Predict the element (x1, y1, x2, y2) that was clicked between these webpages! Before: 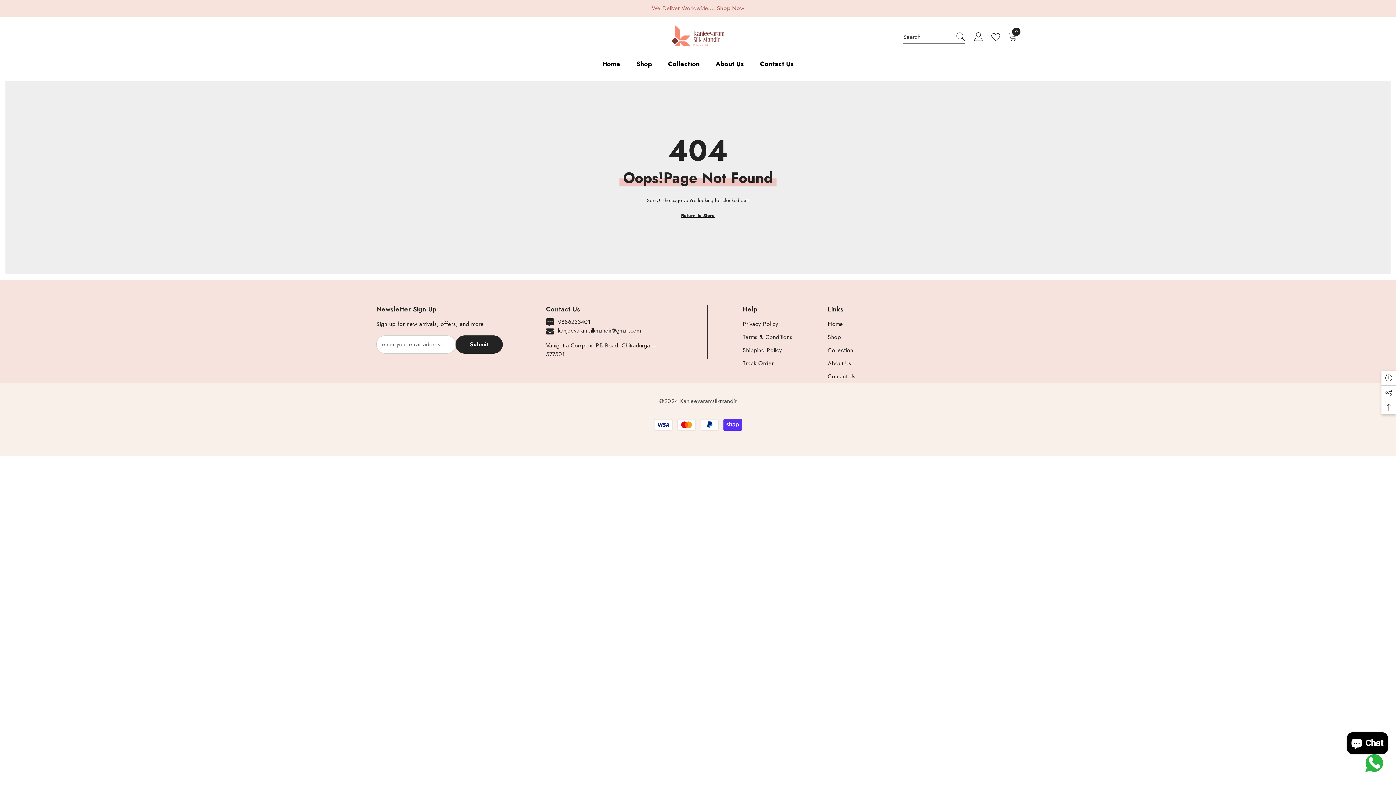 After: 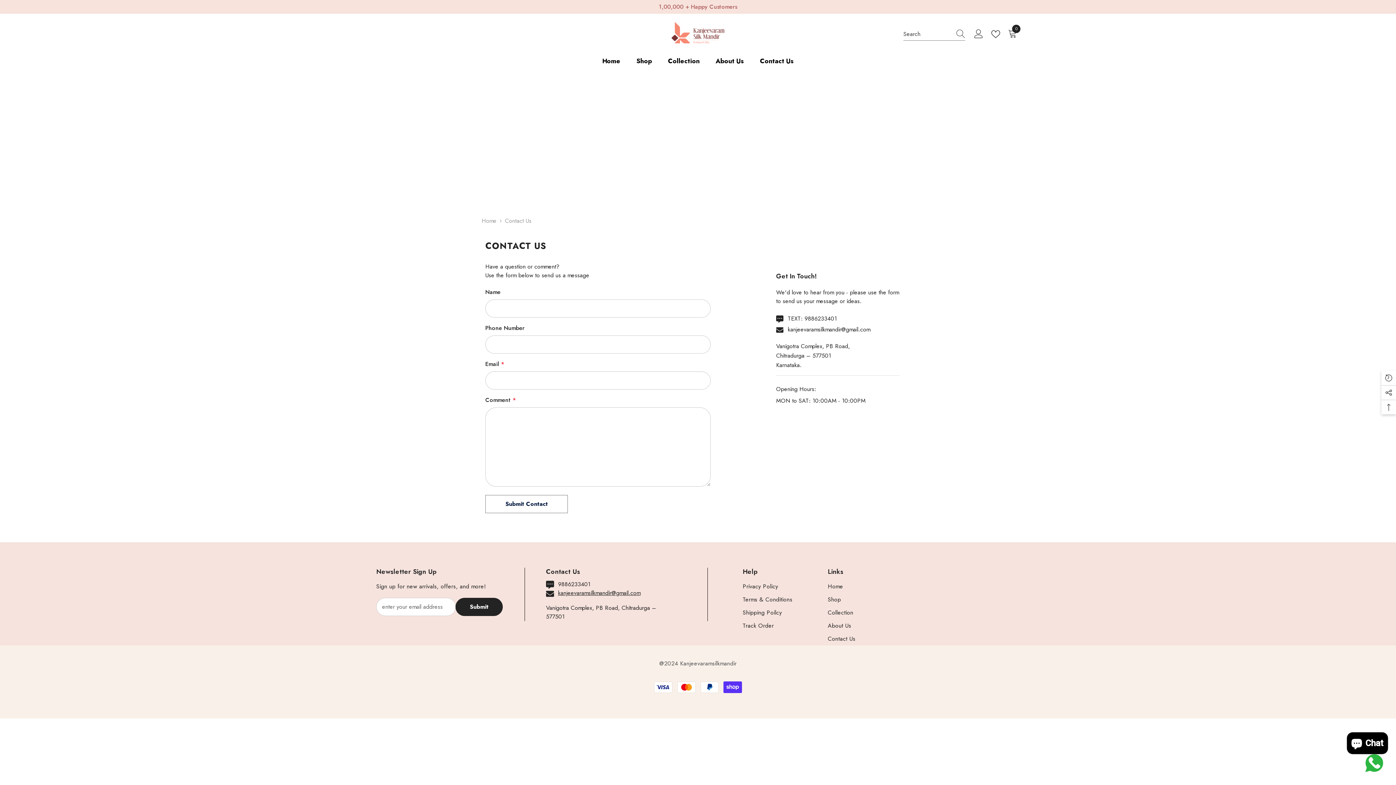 Action: bbox: (752, 57, 802, 73) label: Contact Us